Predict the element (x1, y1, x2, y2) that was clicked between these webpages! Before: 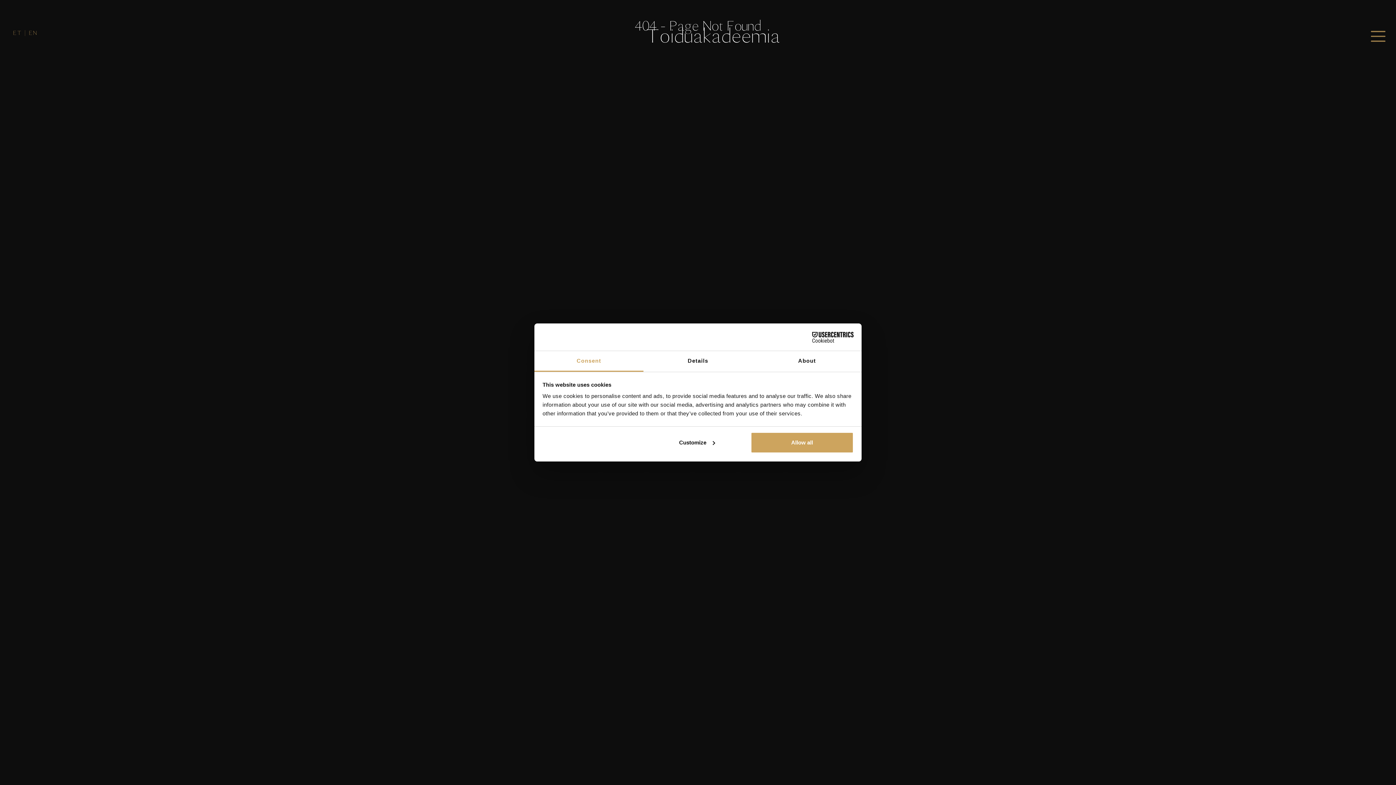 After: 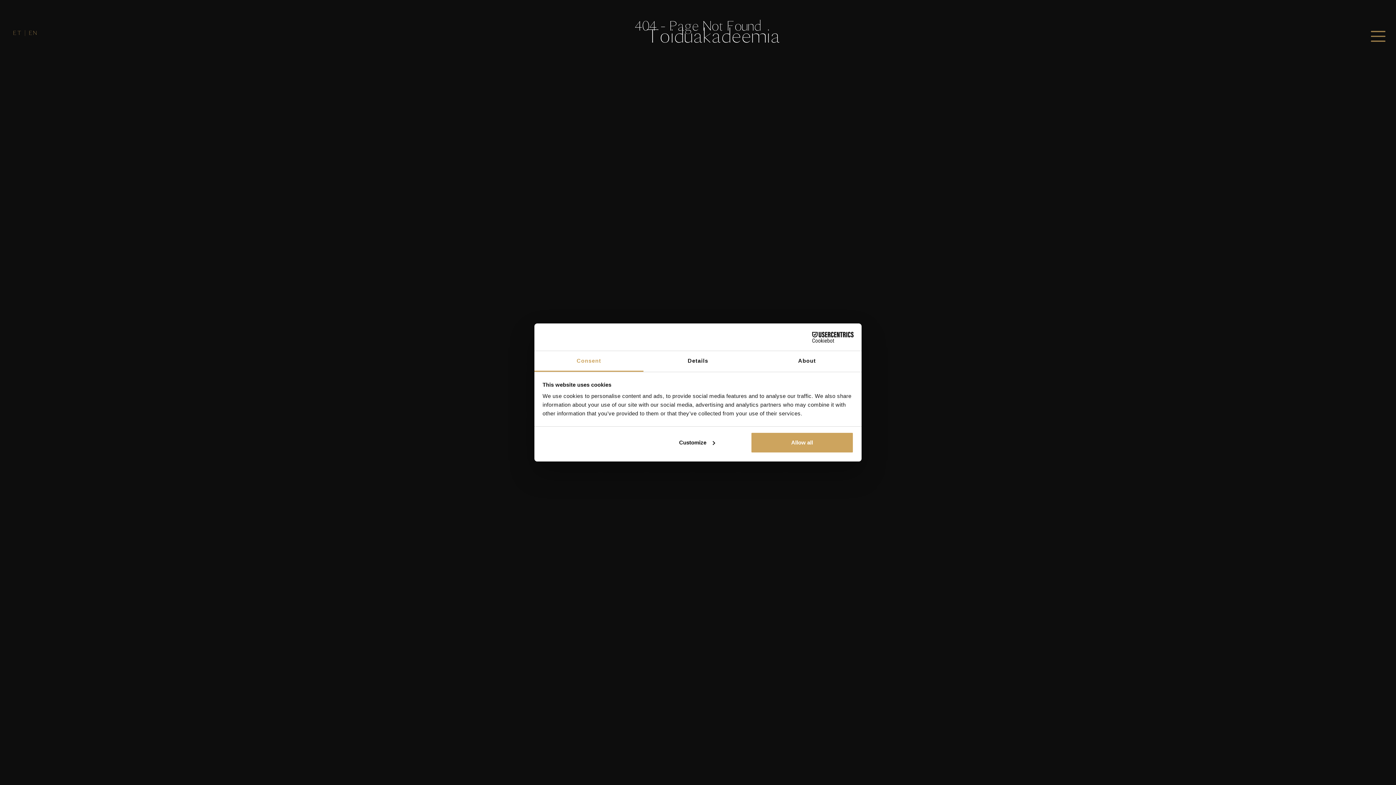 Action: bbox: (790, 331, 853, 342) label: Cookiebot - opens in a new window